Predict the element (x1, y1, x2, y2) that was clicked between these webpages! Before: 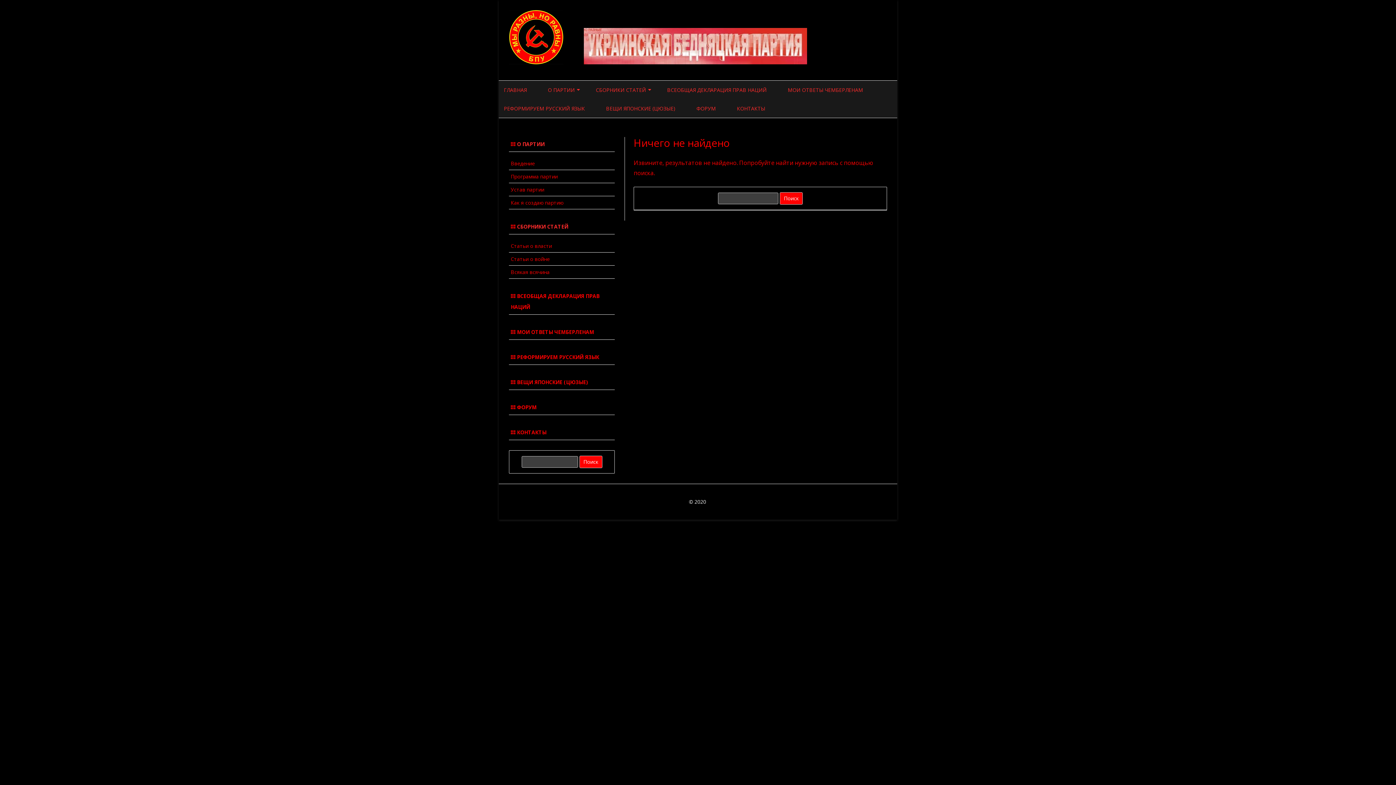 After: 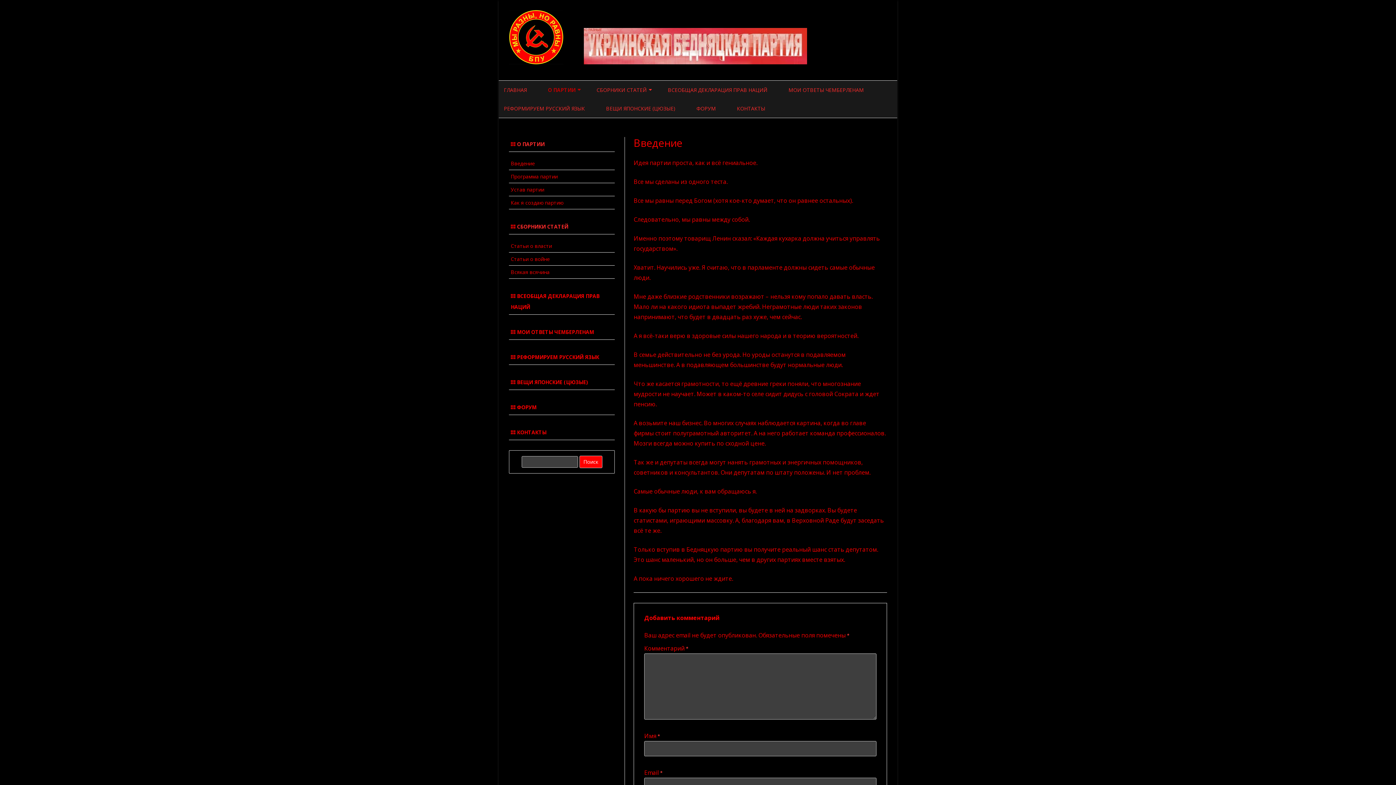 Action: bbox: (510, 159, 534, 166) label: Введение